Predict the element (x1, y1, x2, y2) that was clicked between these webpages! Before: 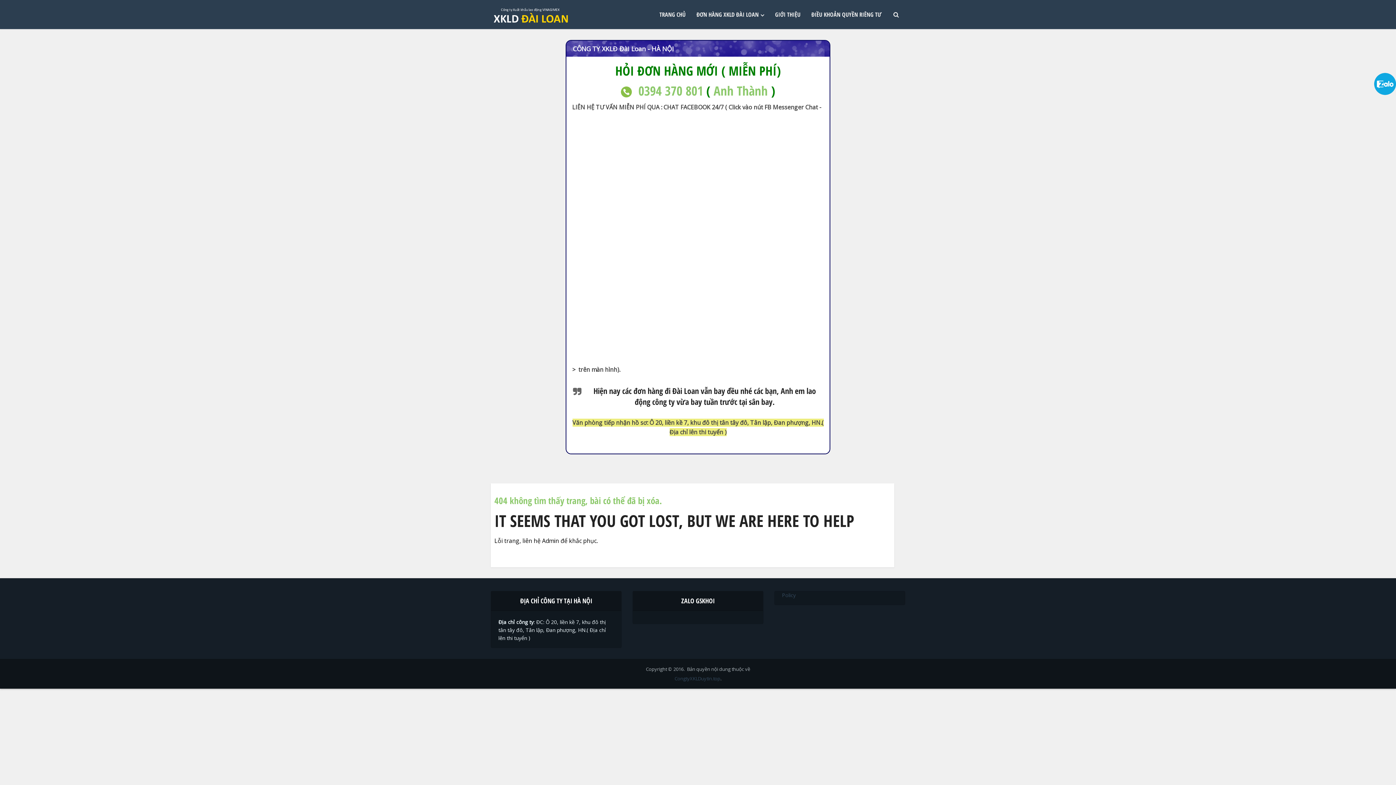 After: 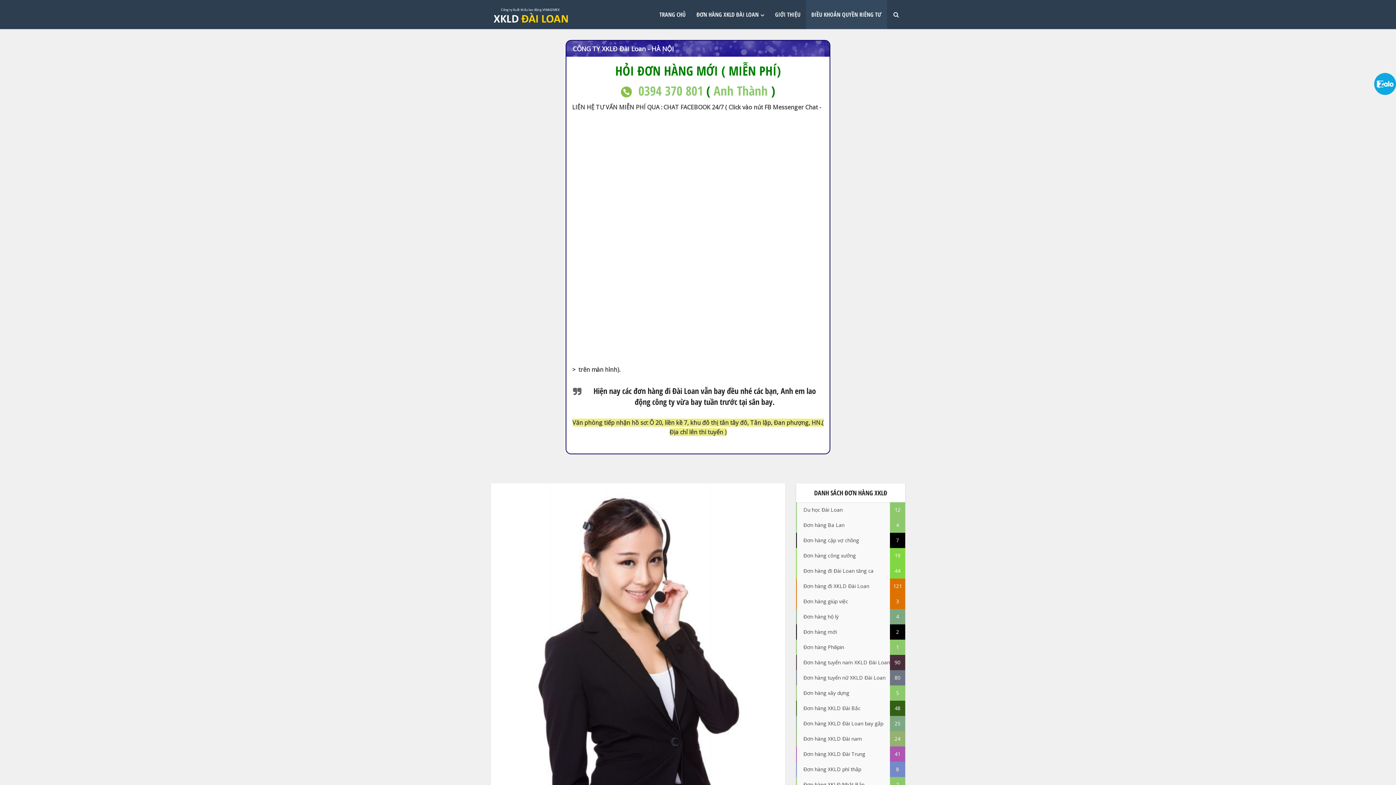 Action: bbox: (806, 0, 887, 29) label: ĐIỀU KHOẢN QUYỀN RIÊNG TƯ